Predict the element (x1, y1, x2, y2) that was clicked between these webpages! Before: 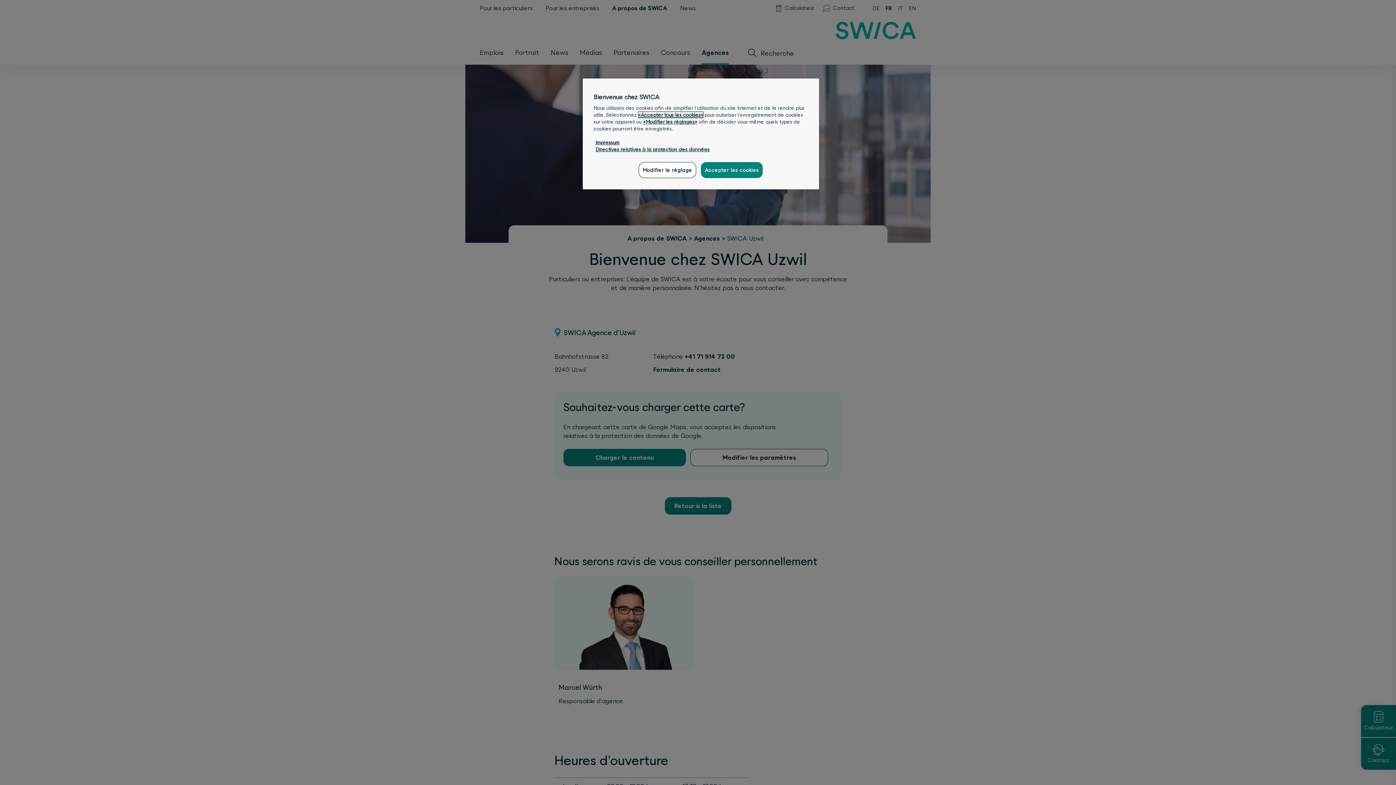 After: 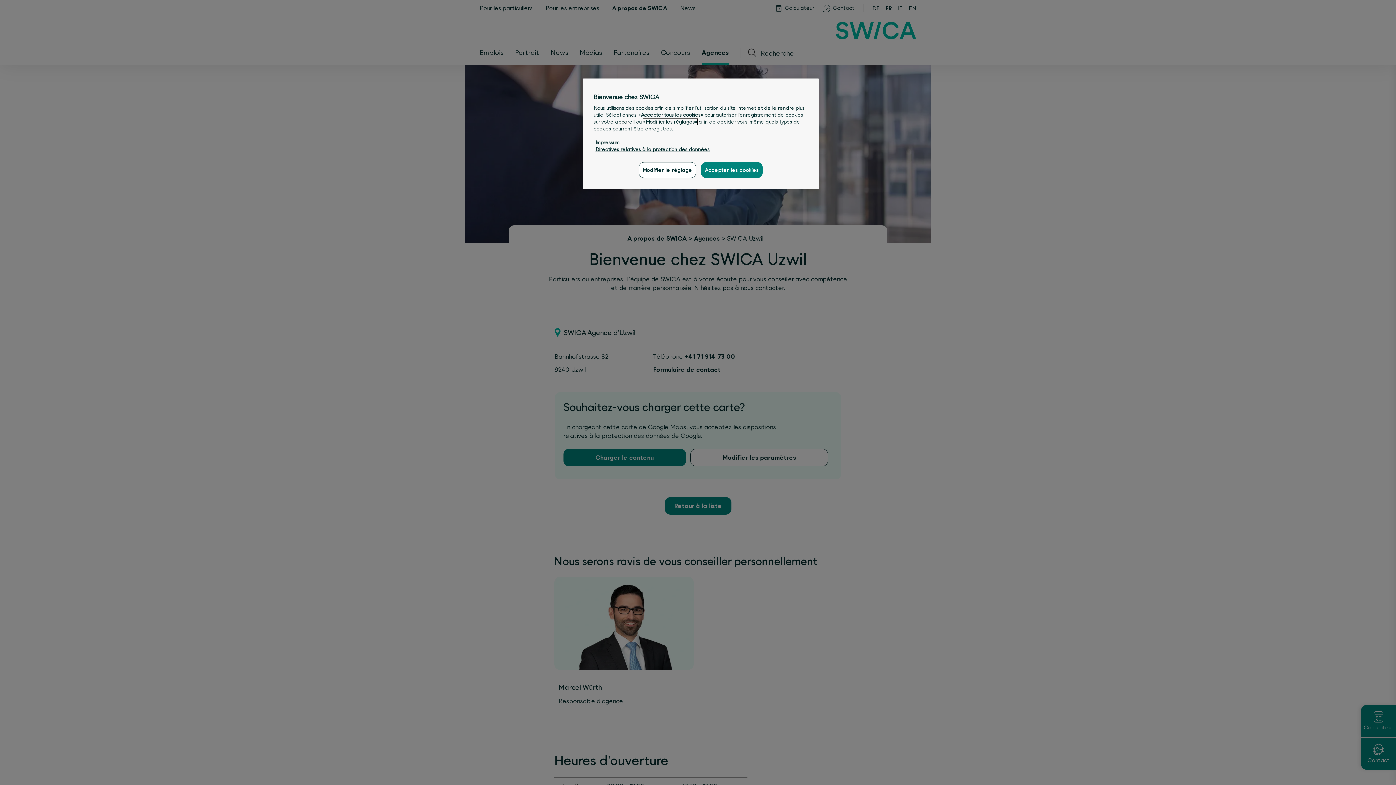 Action: label: «Modifier les réglages» bbox: (643, 118, 697, 124)